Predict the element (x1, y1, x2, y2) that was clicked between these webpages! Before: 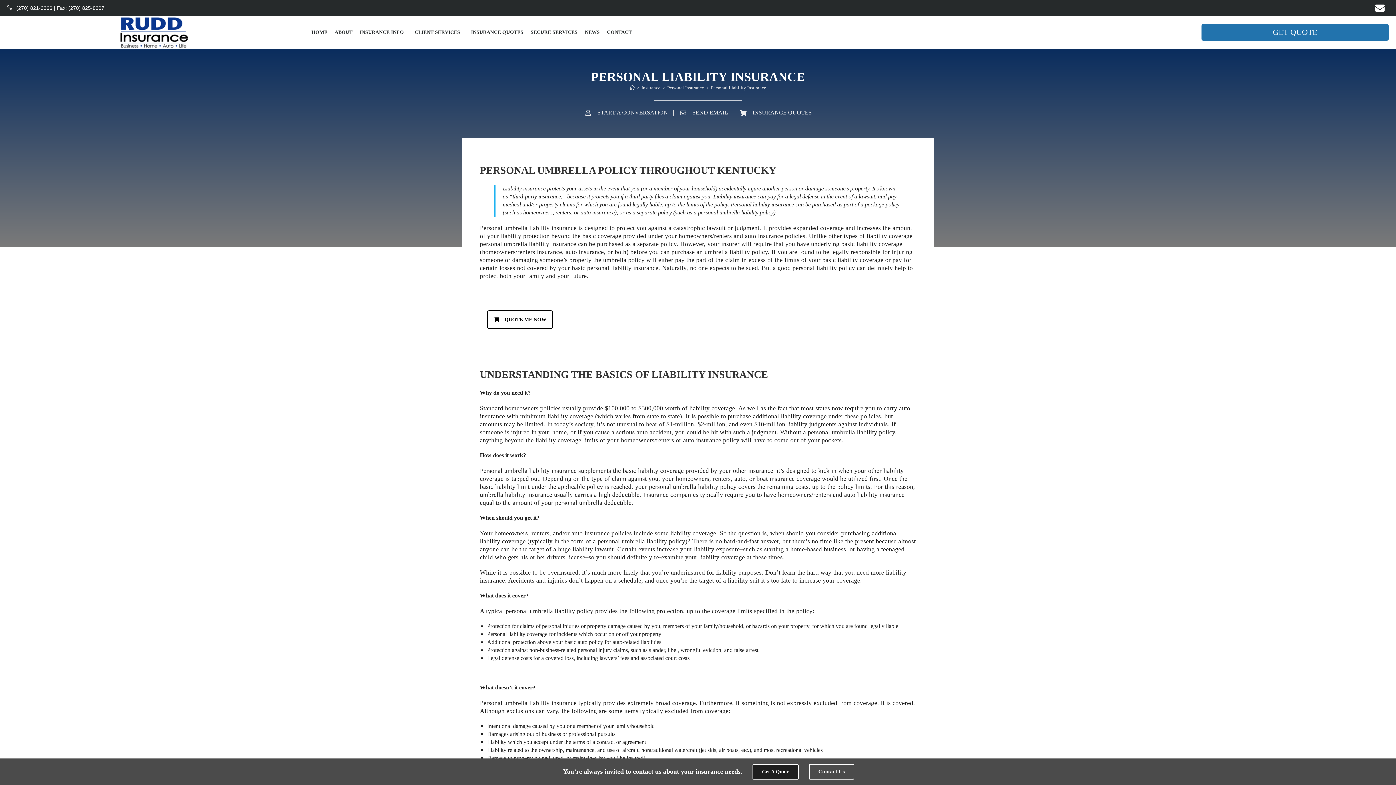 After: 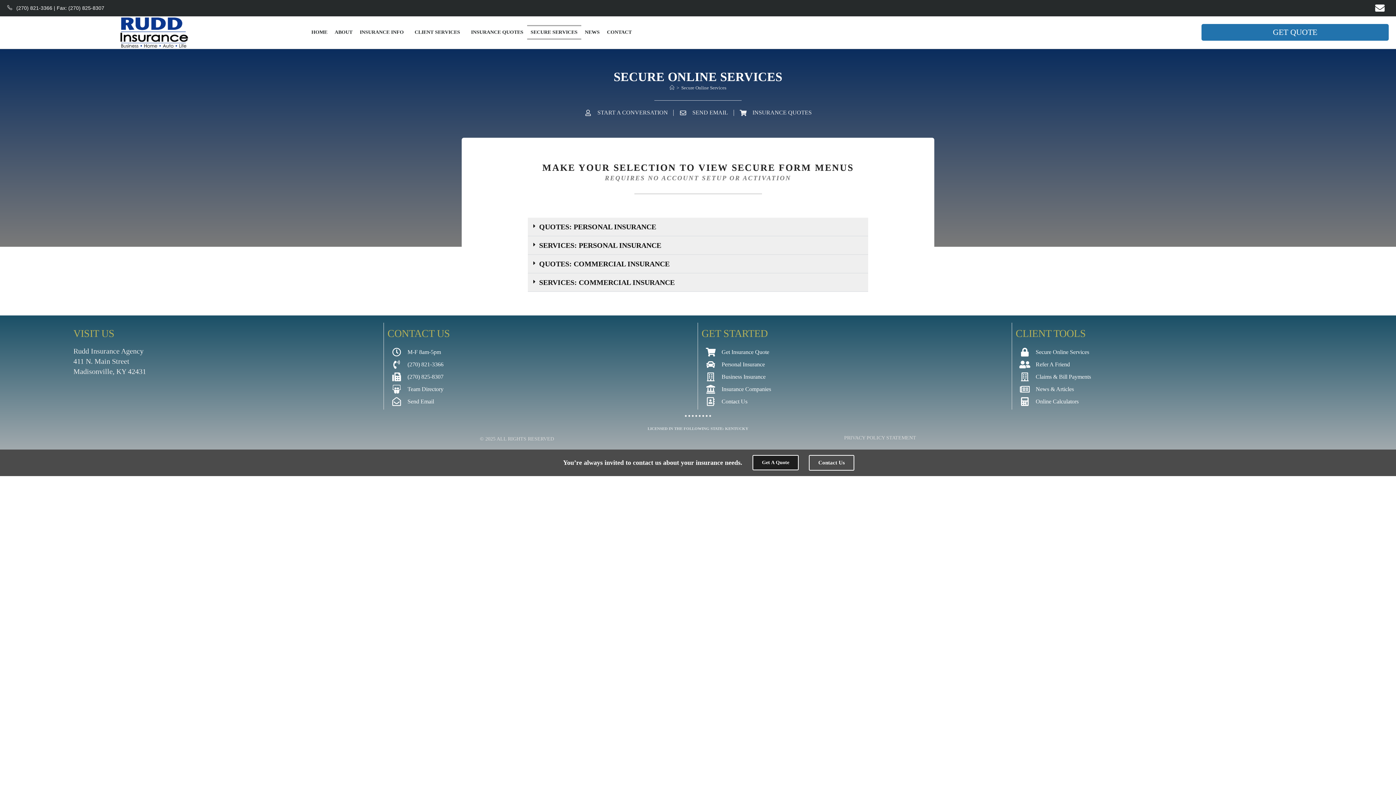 Action: label: SECURE SERVICES bbox: (527, 25, 581, 39)